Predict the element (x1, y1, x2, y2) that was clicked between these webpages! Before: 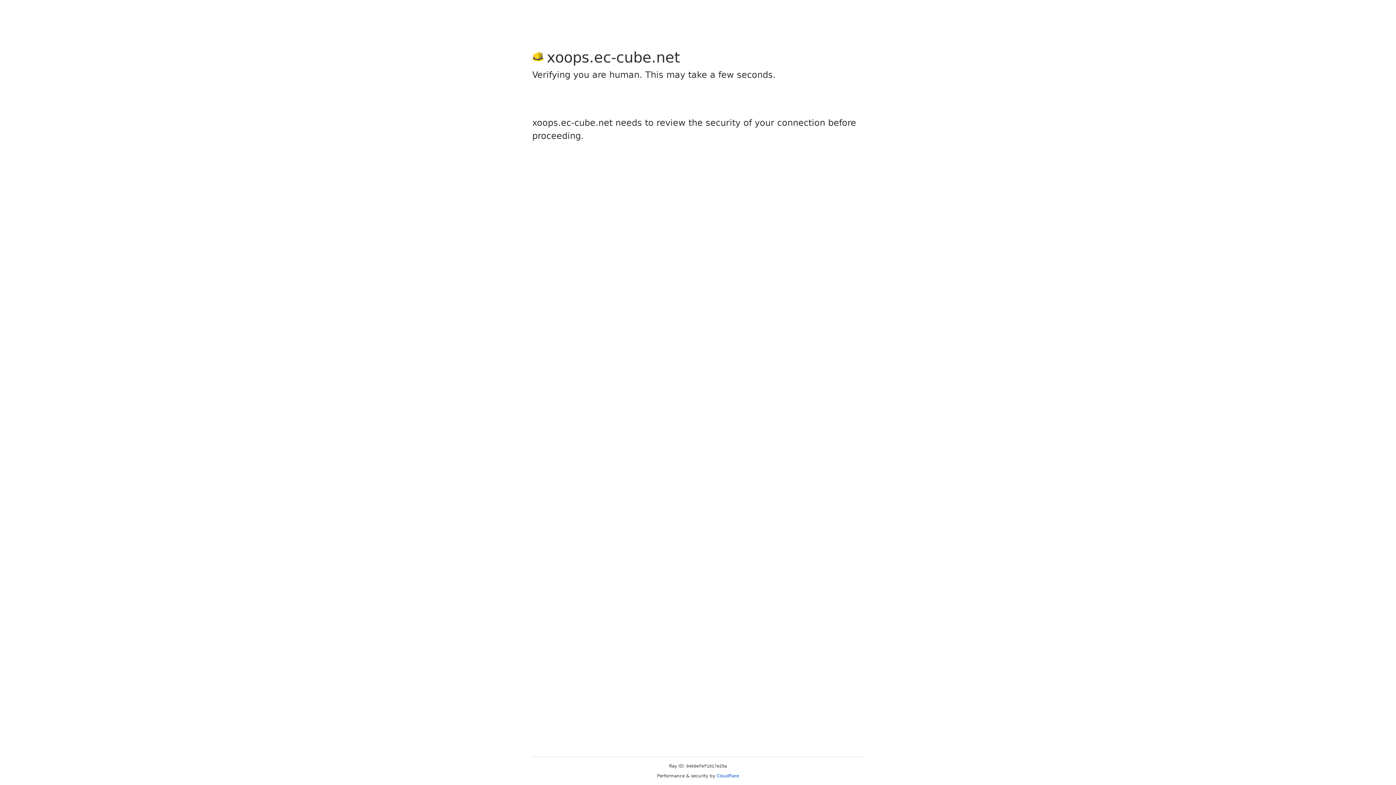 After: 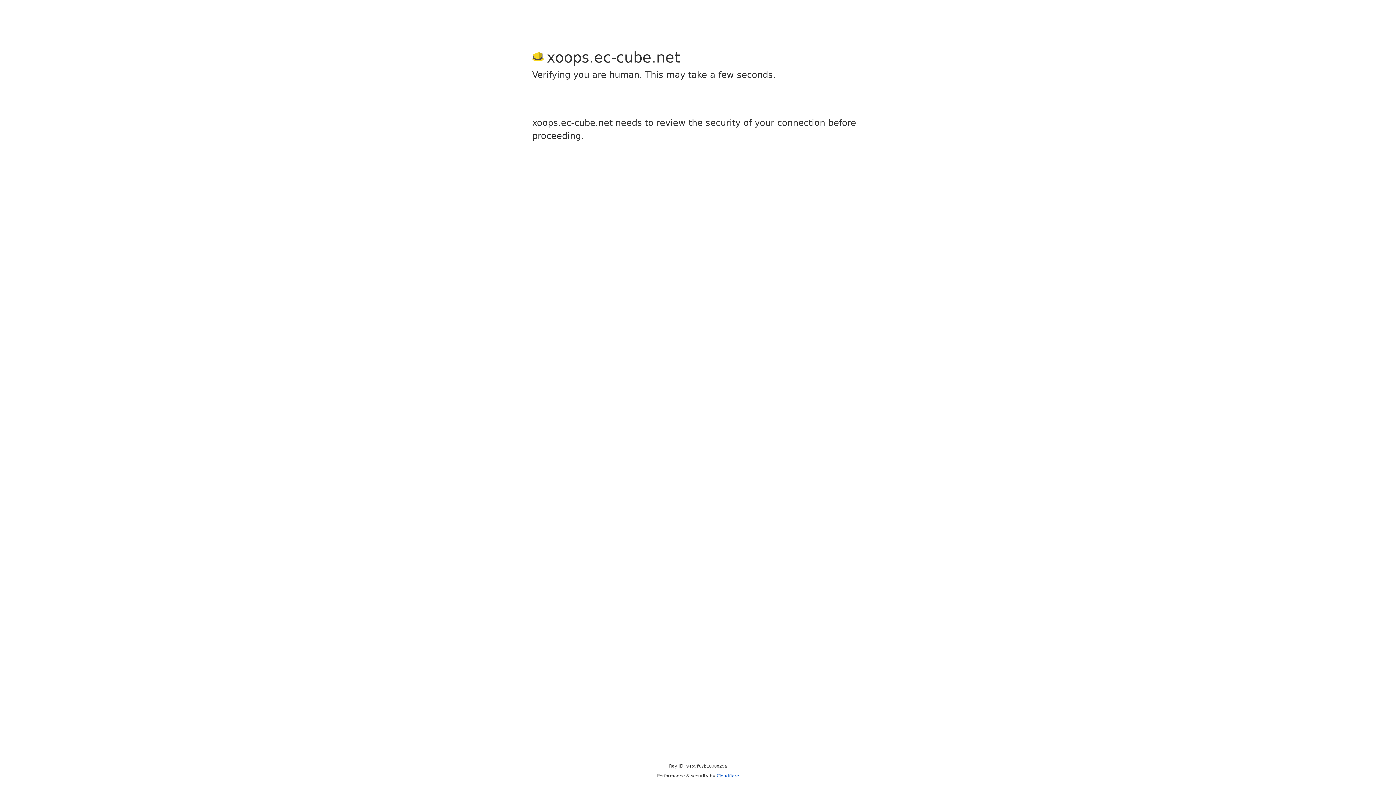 Action: label: Cloudflare bbox: (716, 773, 739, 778)